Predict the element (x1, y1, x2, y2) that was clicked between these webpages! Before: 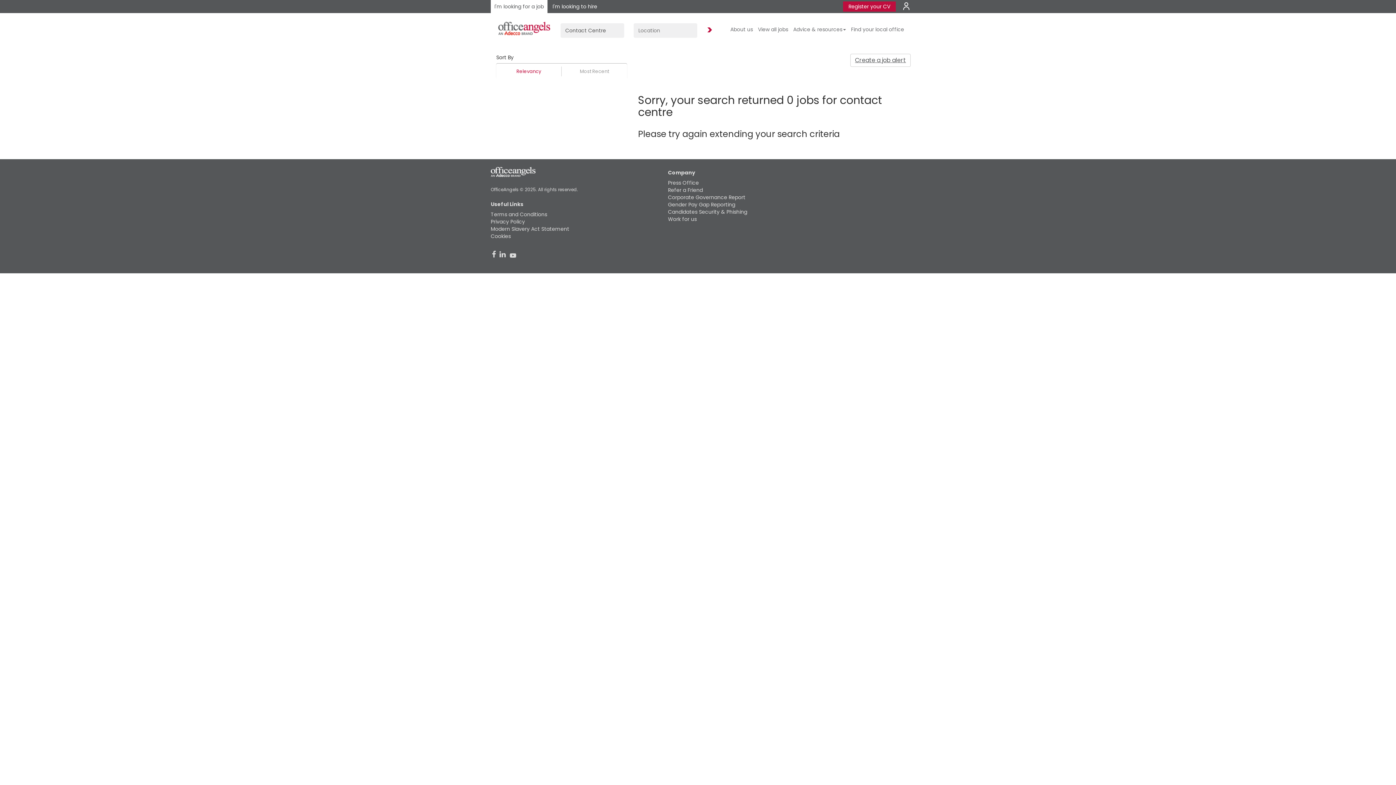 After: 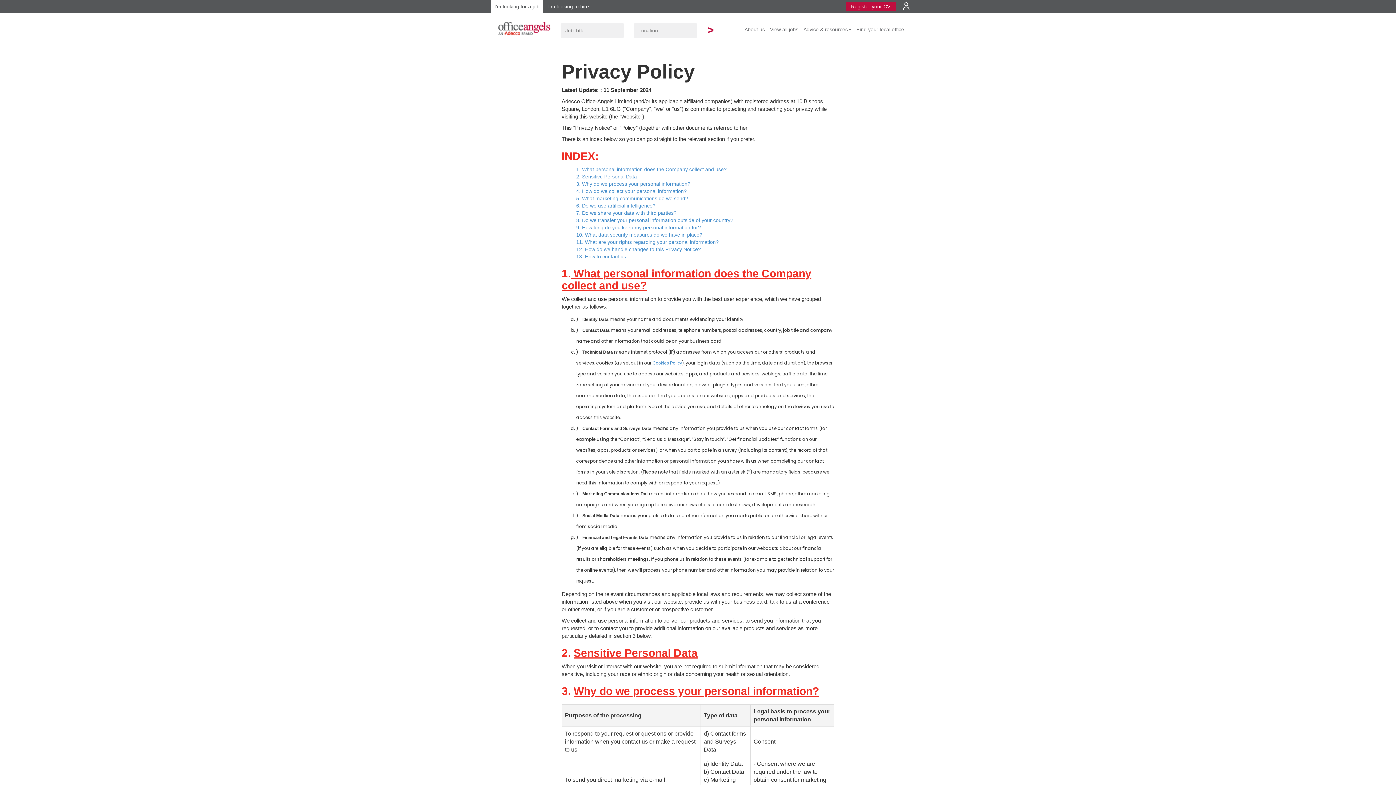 Action: bbox: (490, 218, 525, 225) label: Privacy Policy